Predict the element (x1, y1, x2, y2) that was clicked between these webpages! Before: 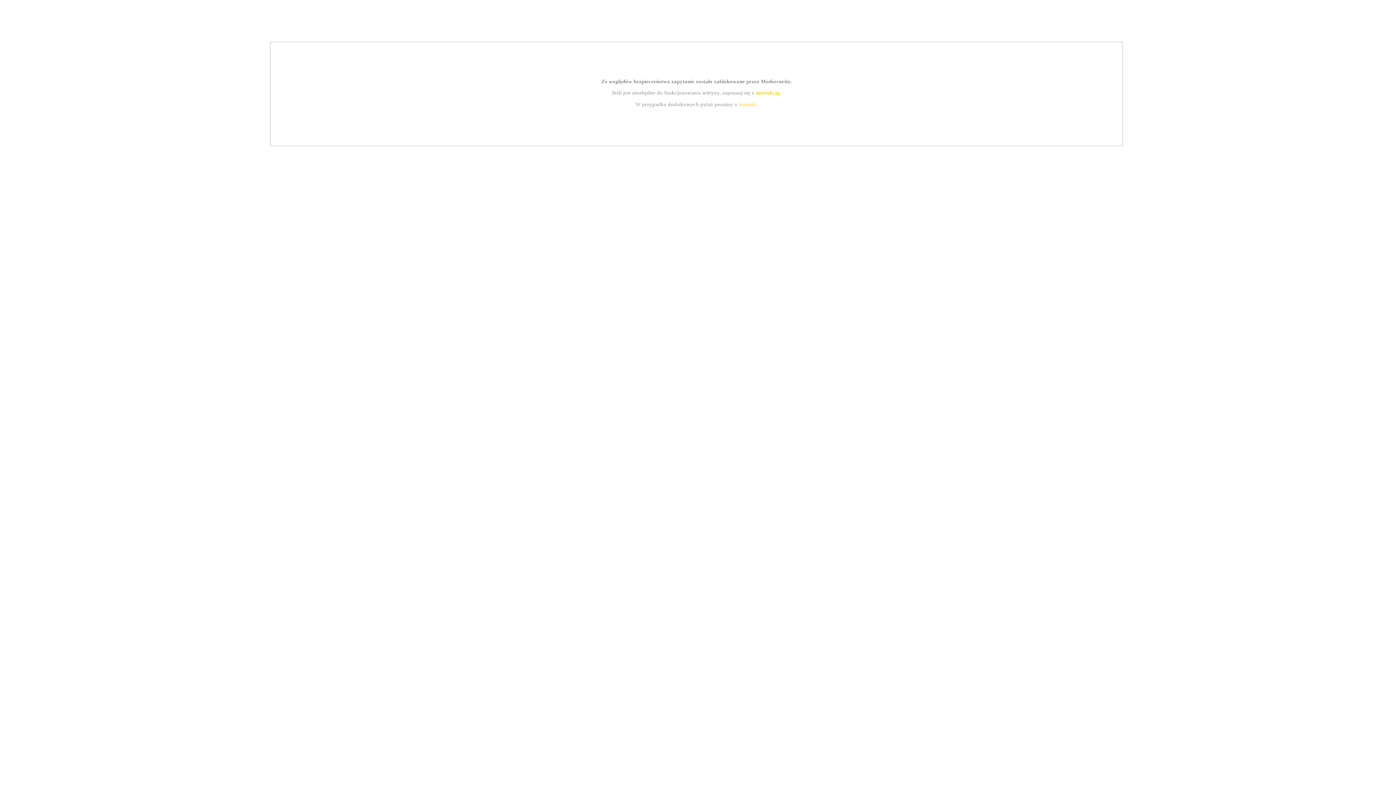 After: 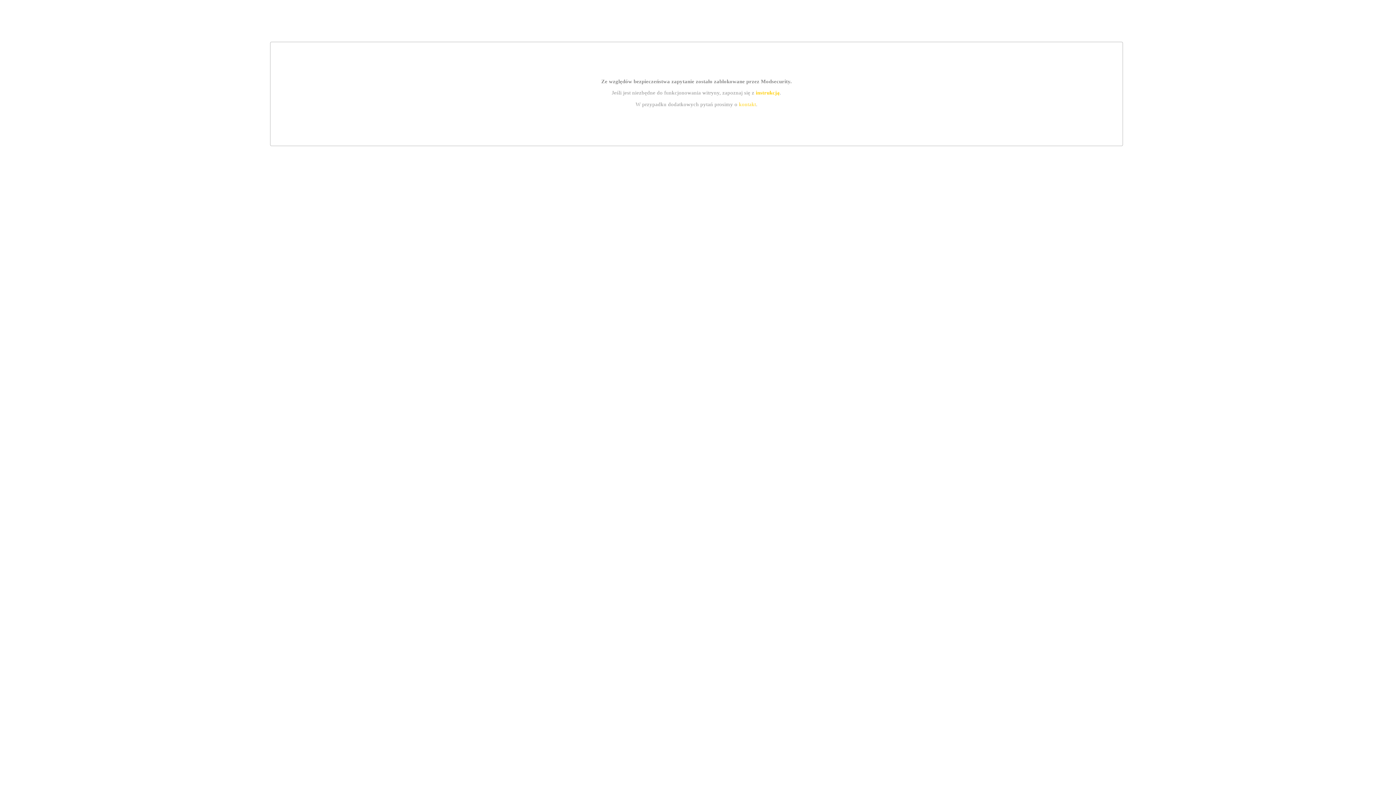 Action: bbox: (755, 89, 779, 95) label: instrukcją